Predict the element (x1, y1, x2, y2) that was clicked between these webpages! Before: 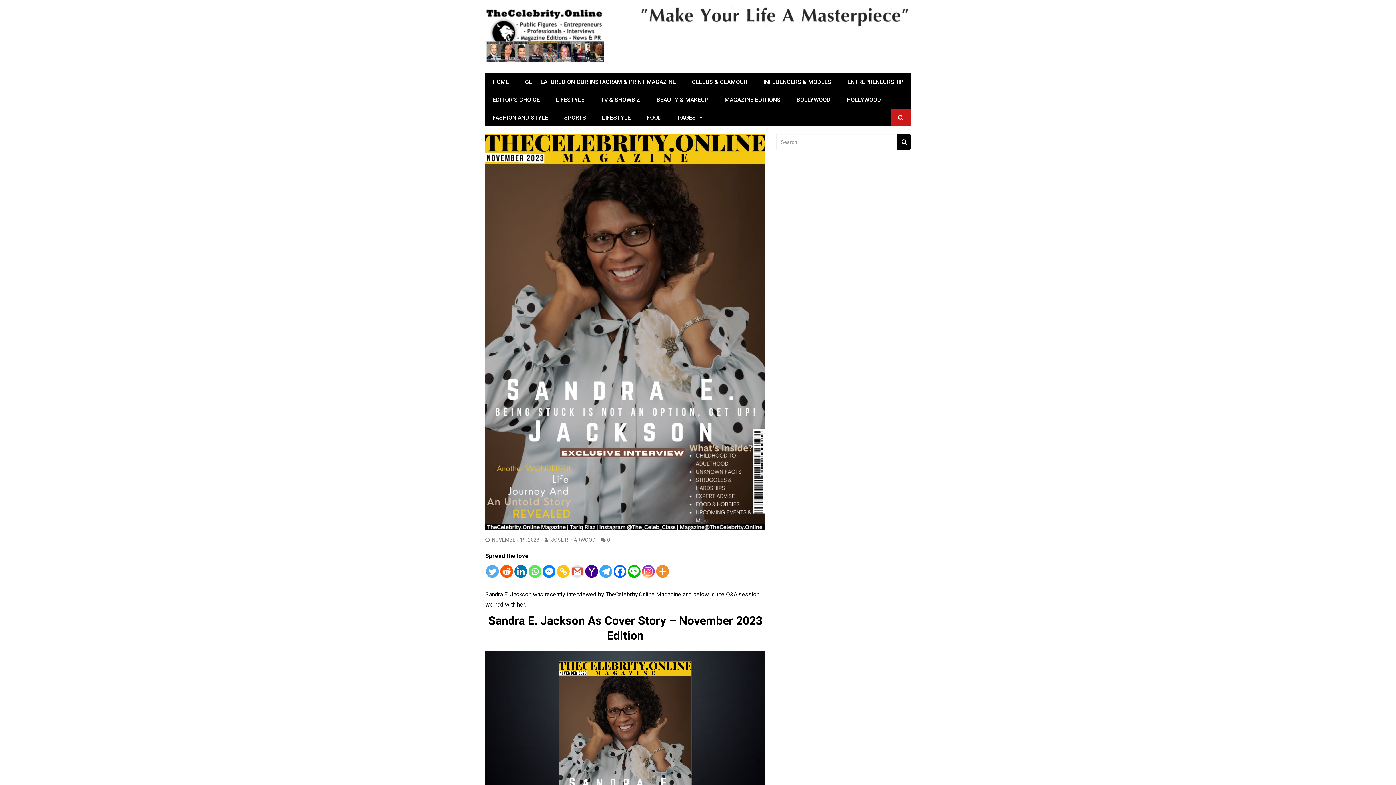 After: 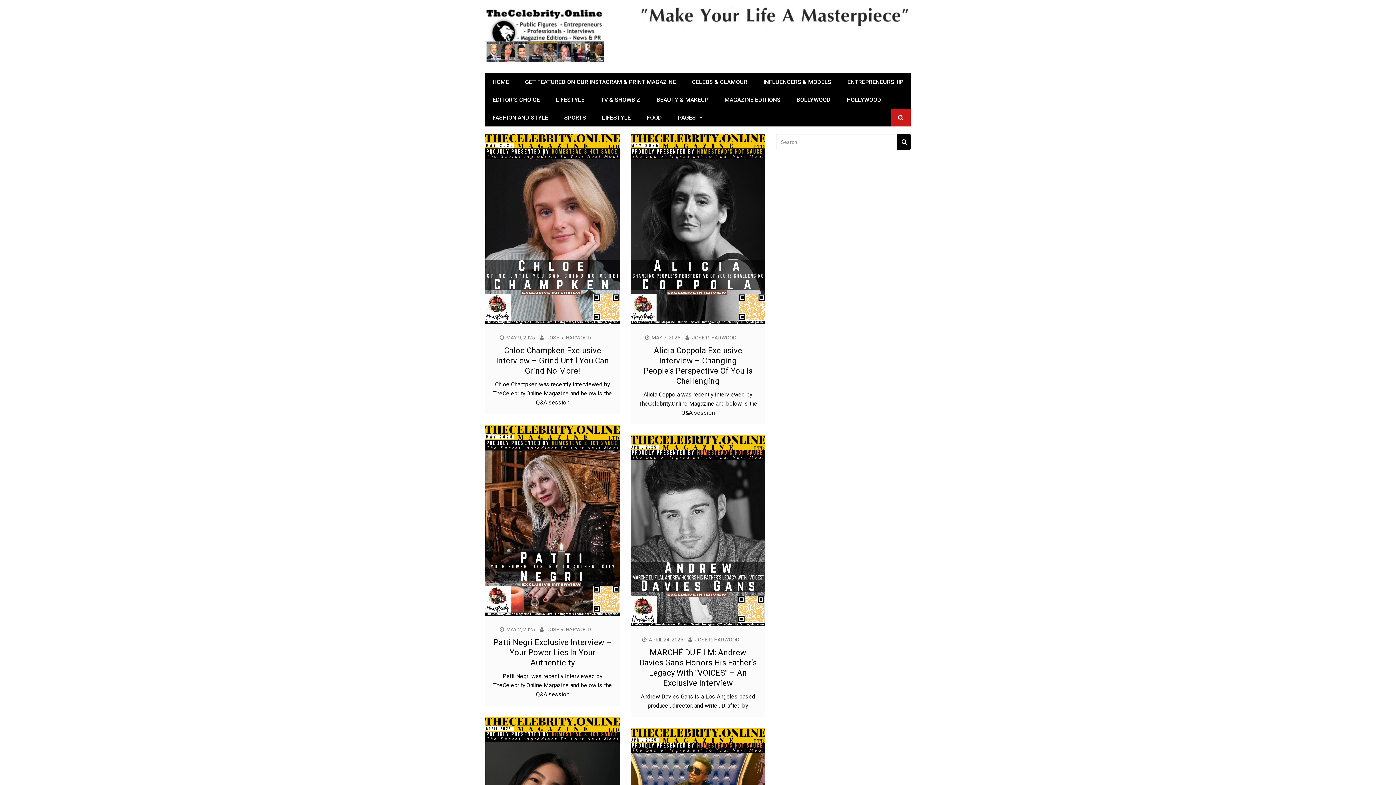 Action: label: HOLLYWOOD bbox: (839, 90, 888, 108)